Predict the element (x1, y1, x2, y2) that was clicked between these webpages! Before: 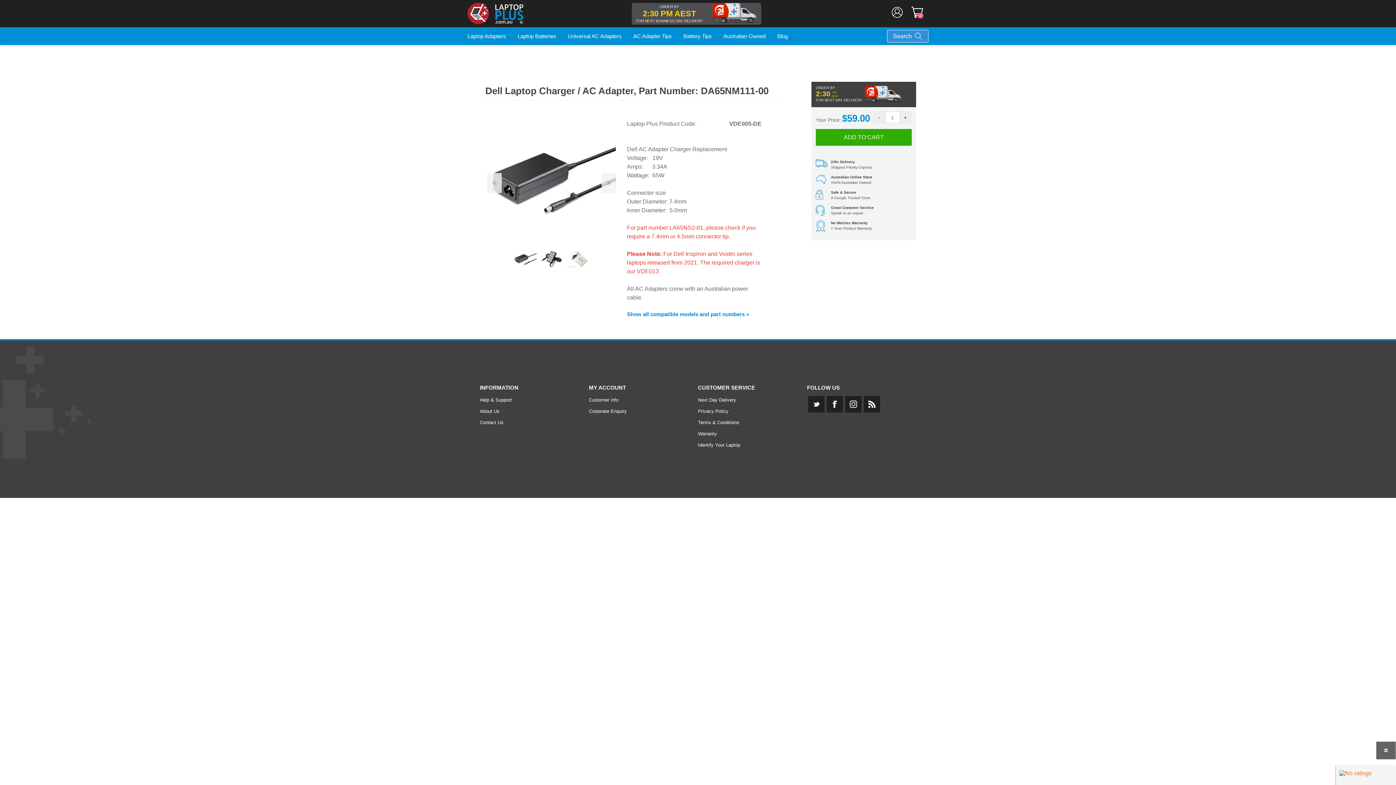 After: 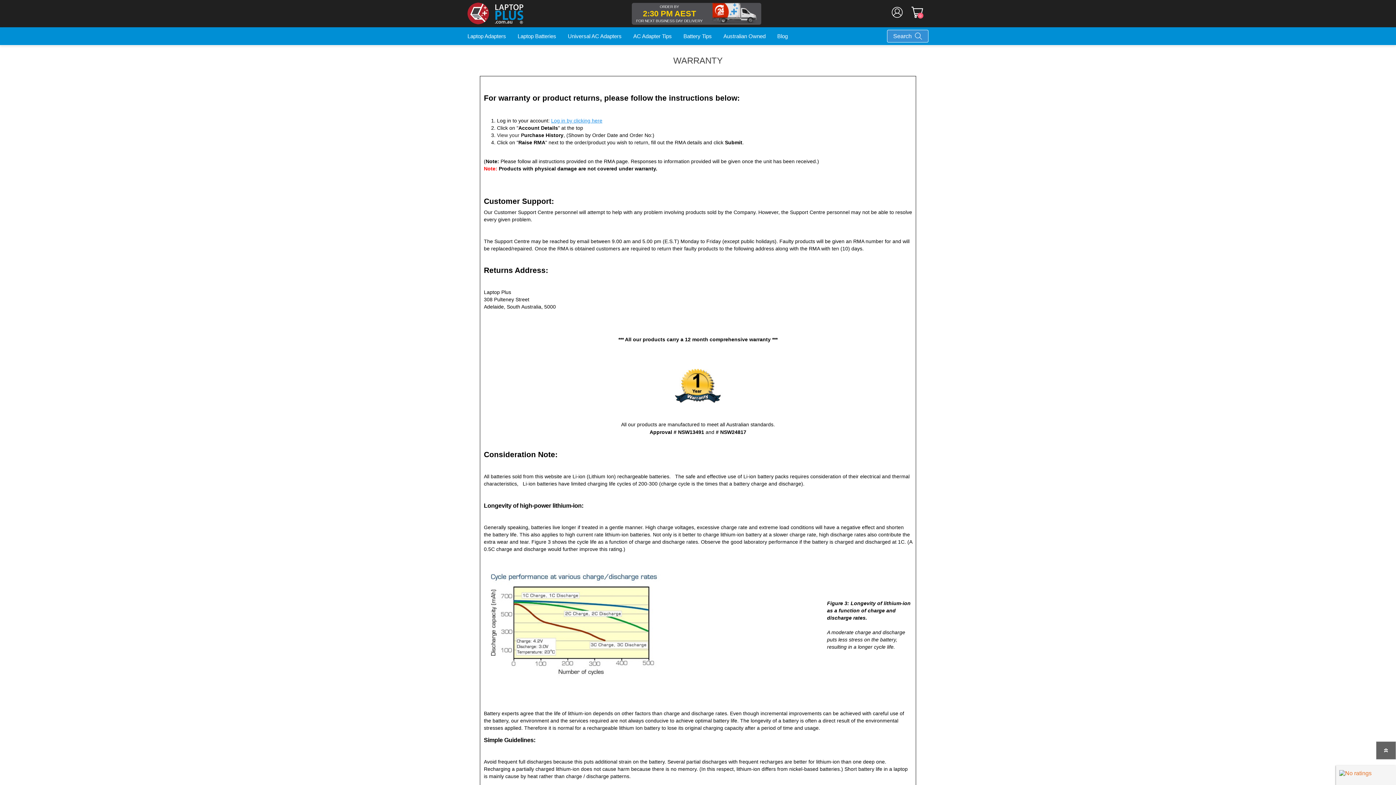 Action: label: Warranty bbox: (698, 431, 717, 436)